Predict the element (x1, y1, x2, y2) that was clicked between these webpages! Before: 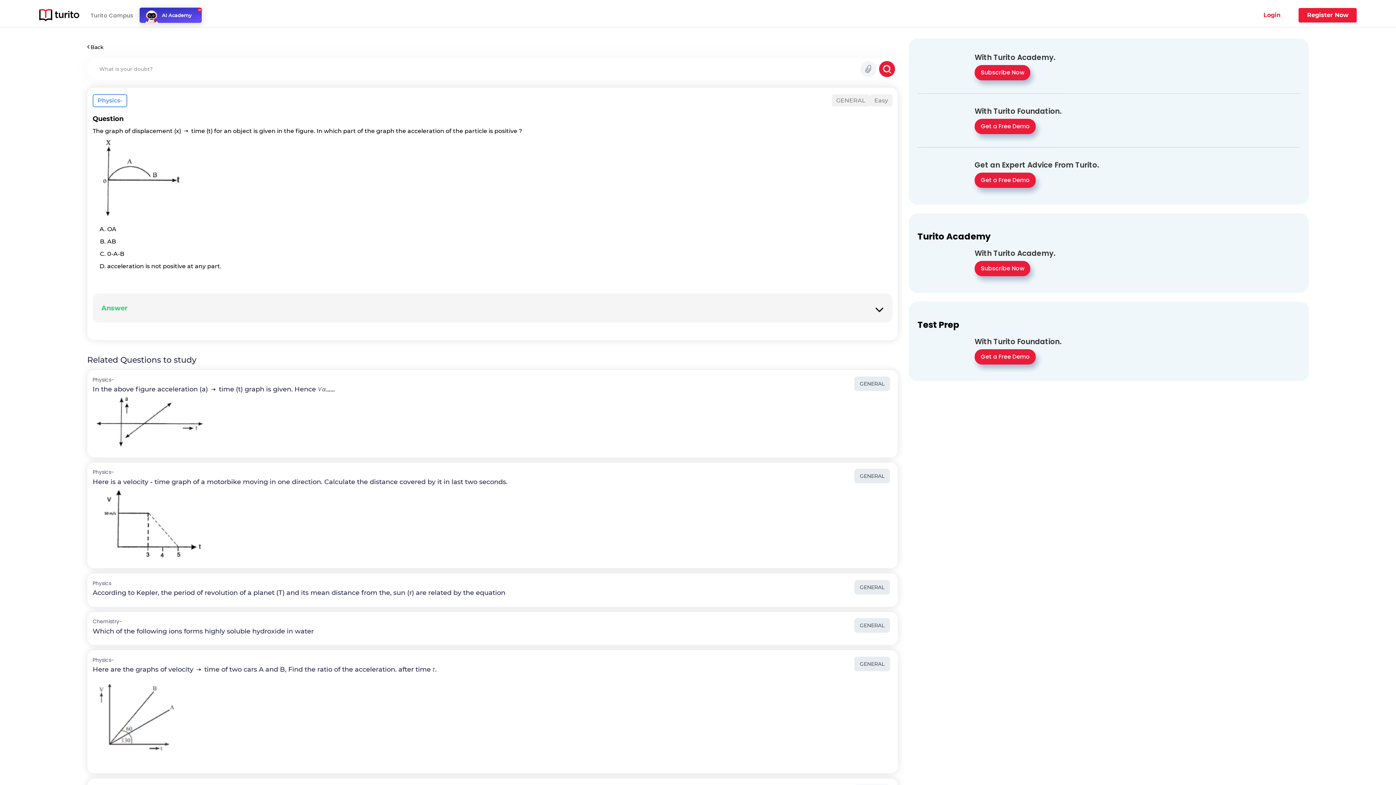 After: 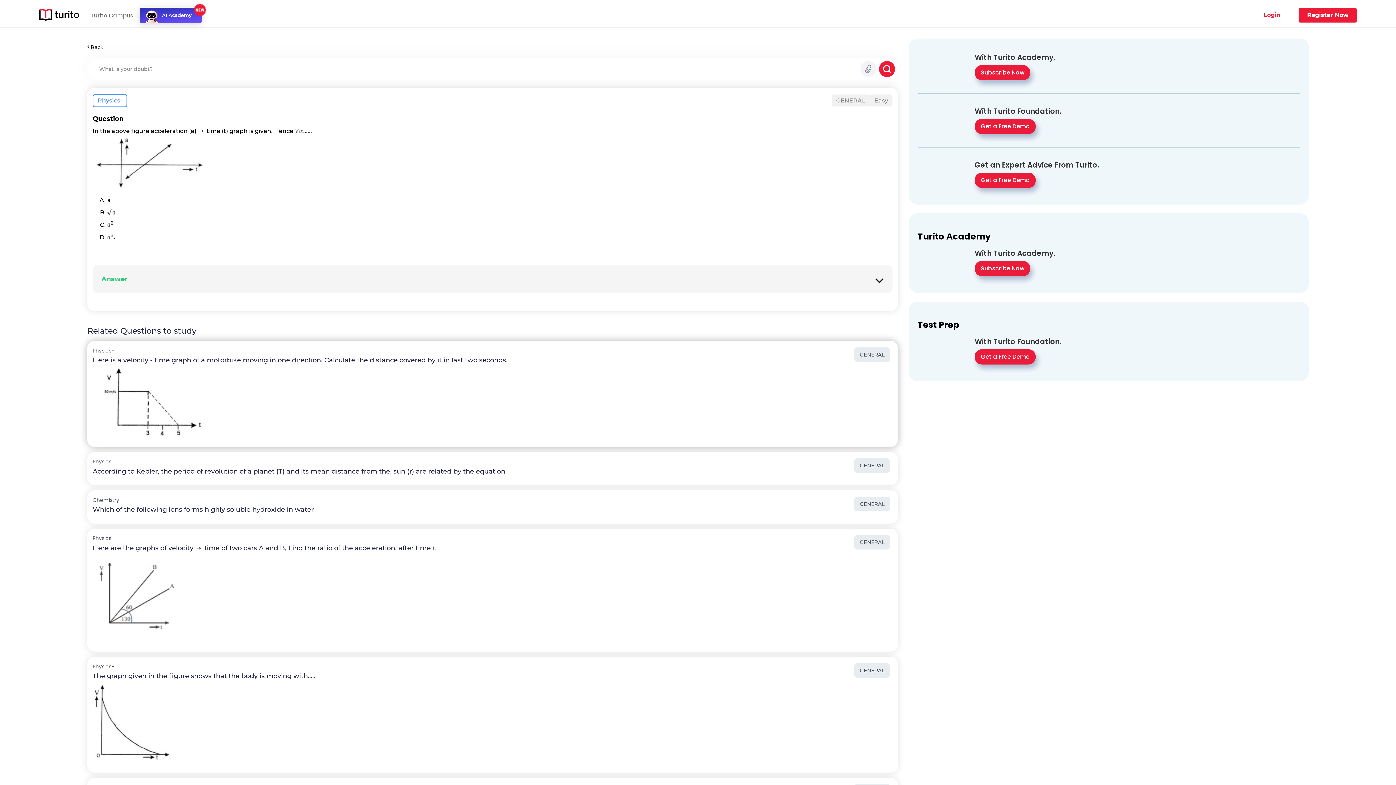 Action: bbox: (87, 370, 898, 457) label: GENERAL
Physics-
In the above figure acceleration (a)  time (t) graph is given. Hence 
